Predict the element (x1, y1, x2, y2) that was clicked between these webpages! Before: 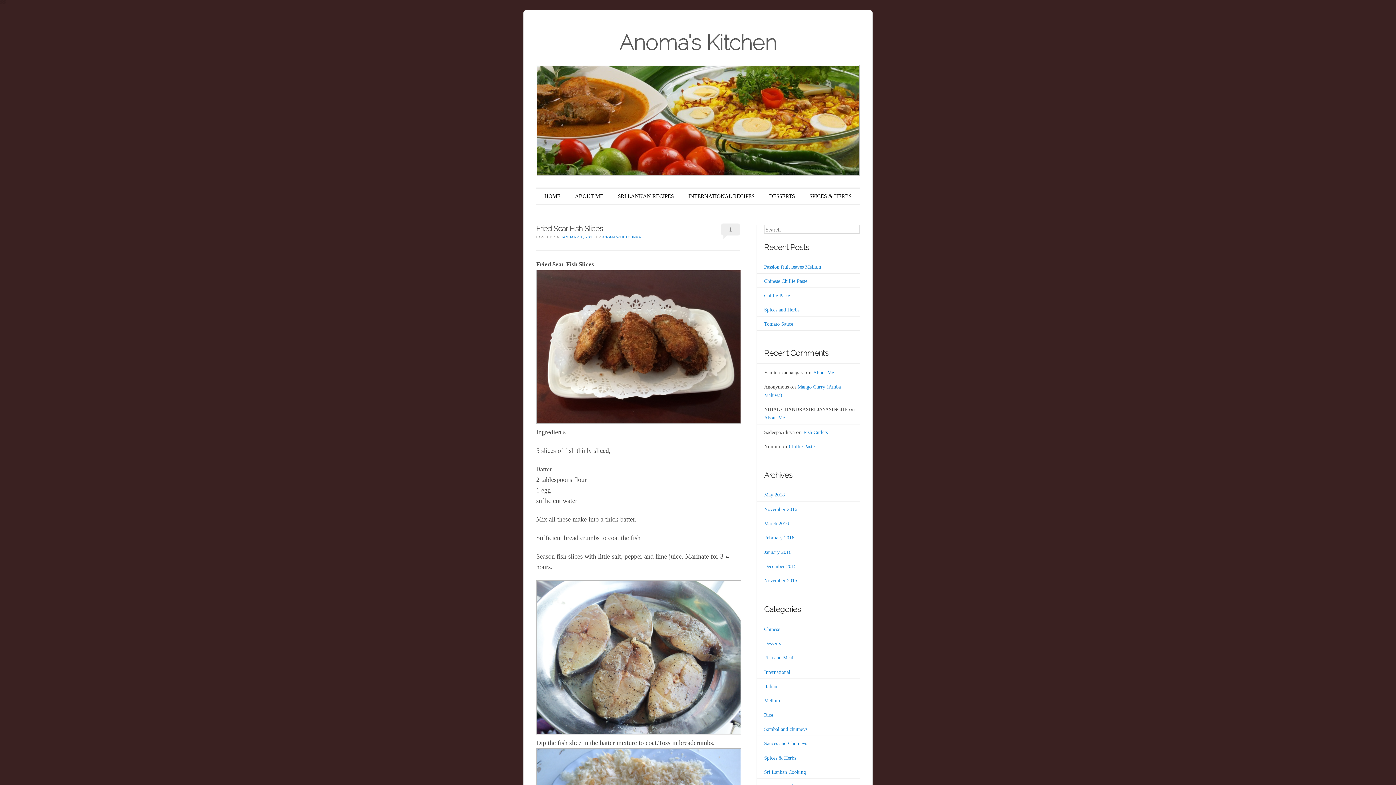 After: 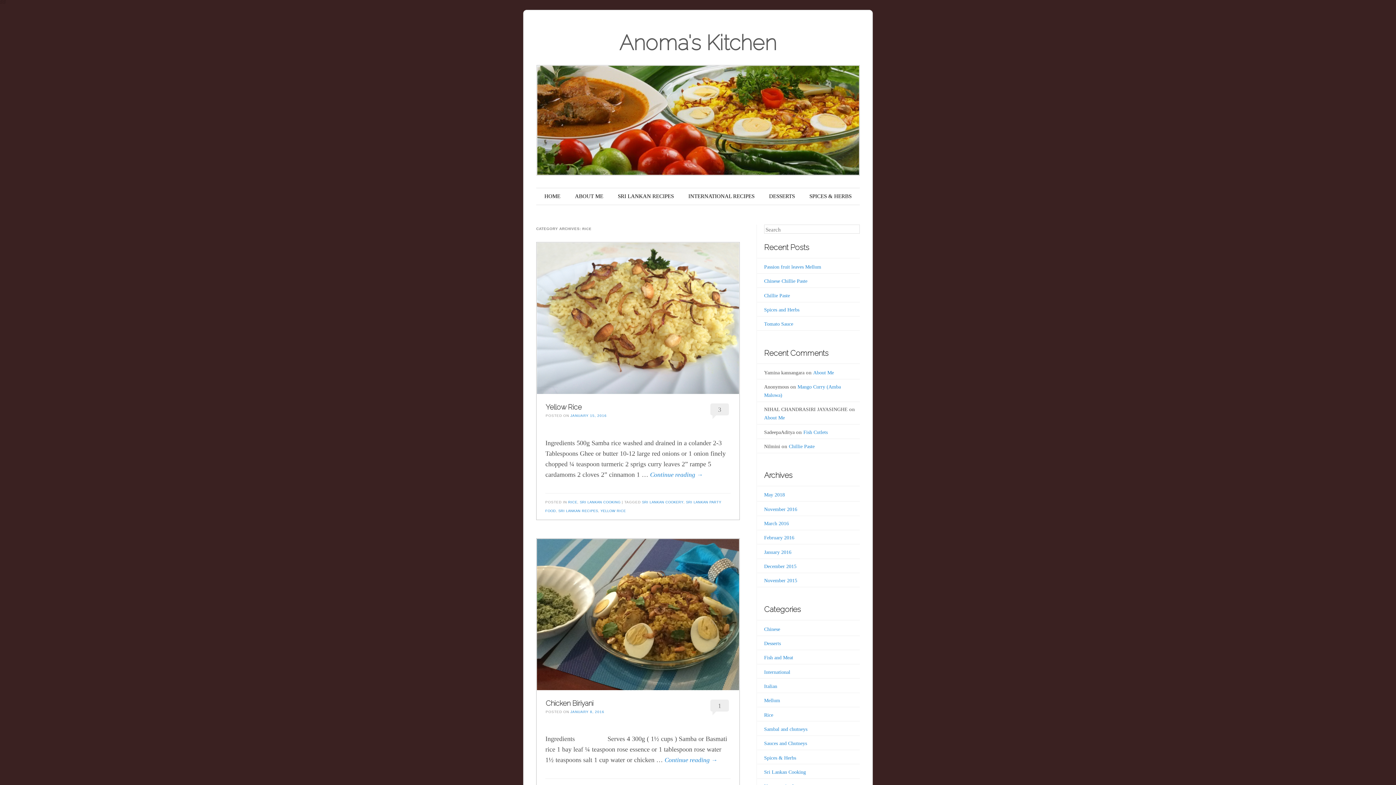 Action: label: Rice bbox: (764, 712, 773, 718)